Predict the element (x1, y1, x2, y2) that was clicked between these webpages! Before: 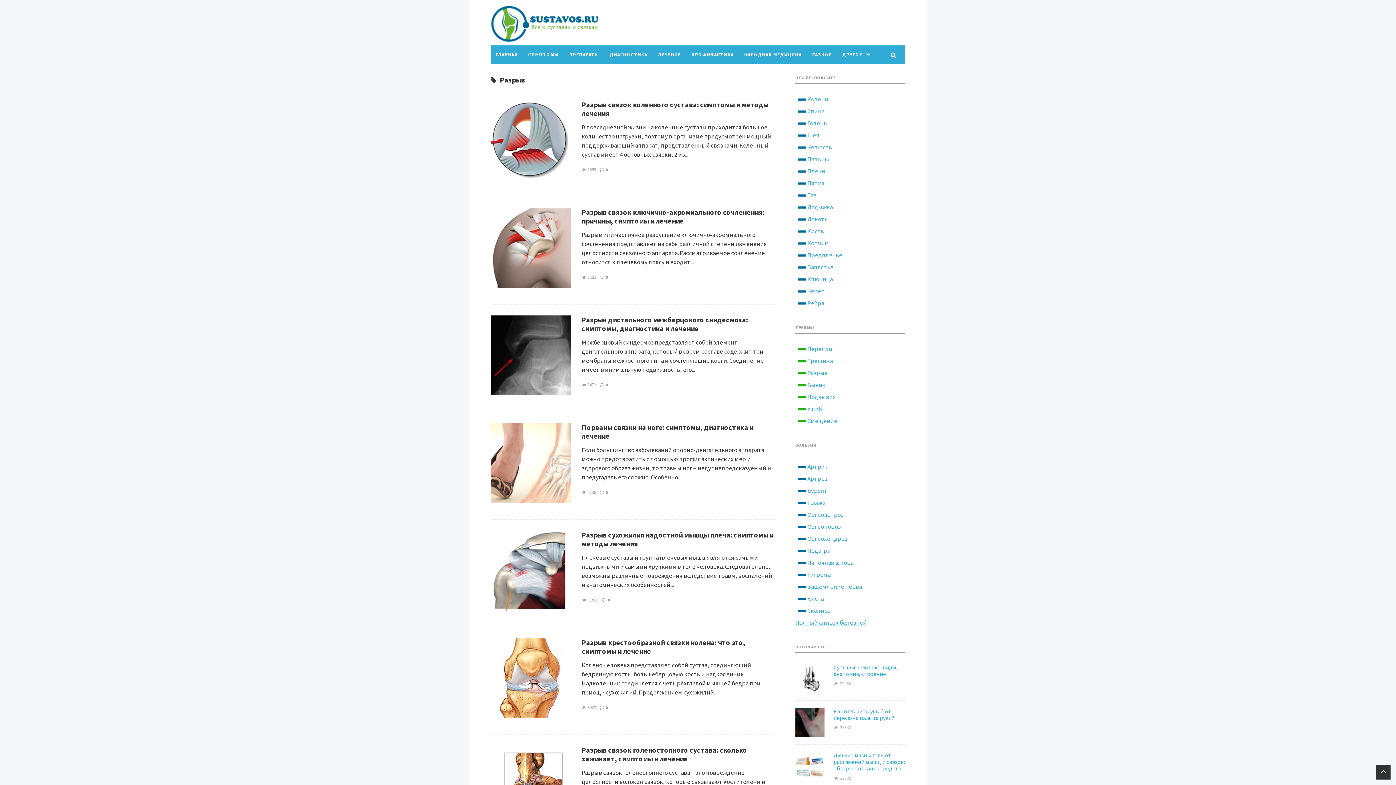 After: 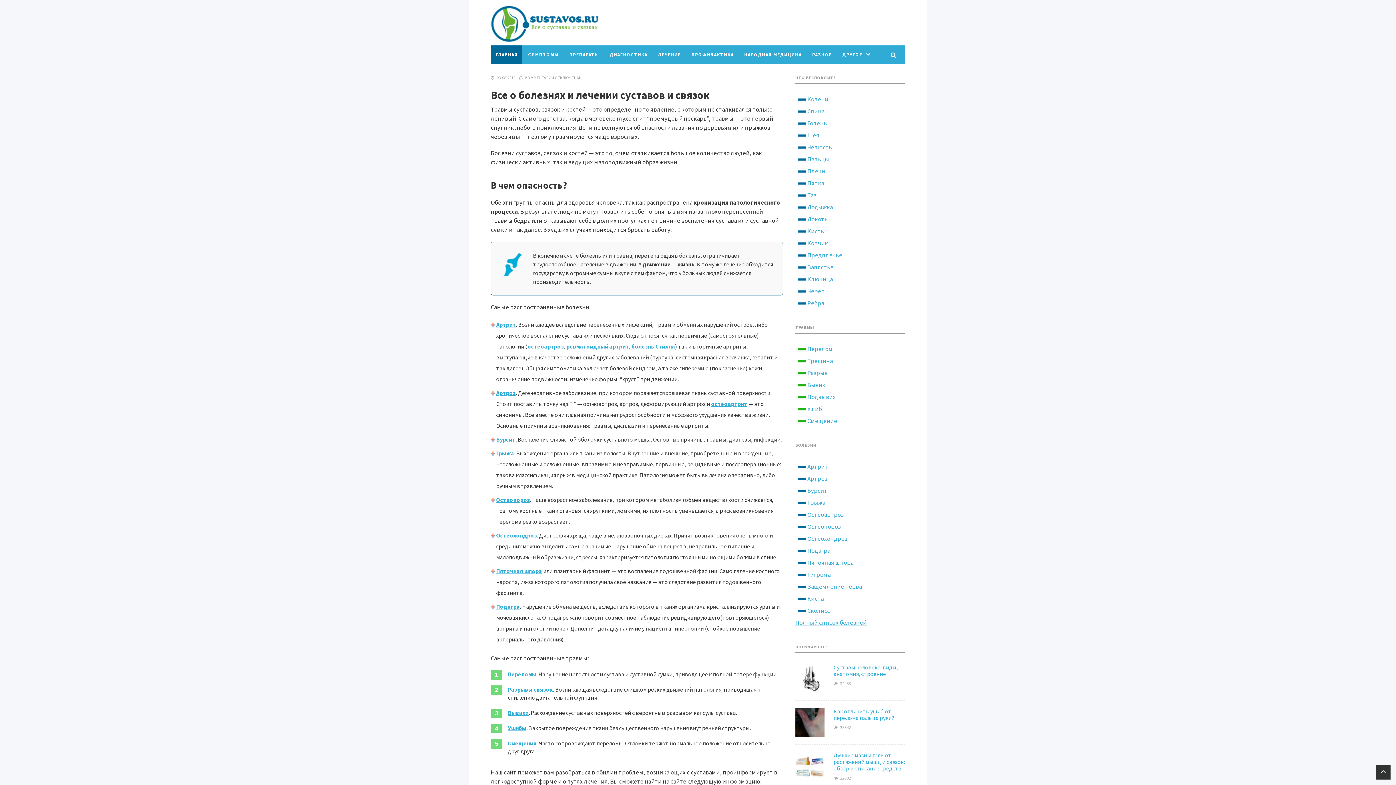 Action: label: Все о суставах и связках bbox: (490, 5, 600, 41)